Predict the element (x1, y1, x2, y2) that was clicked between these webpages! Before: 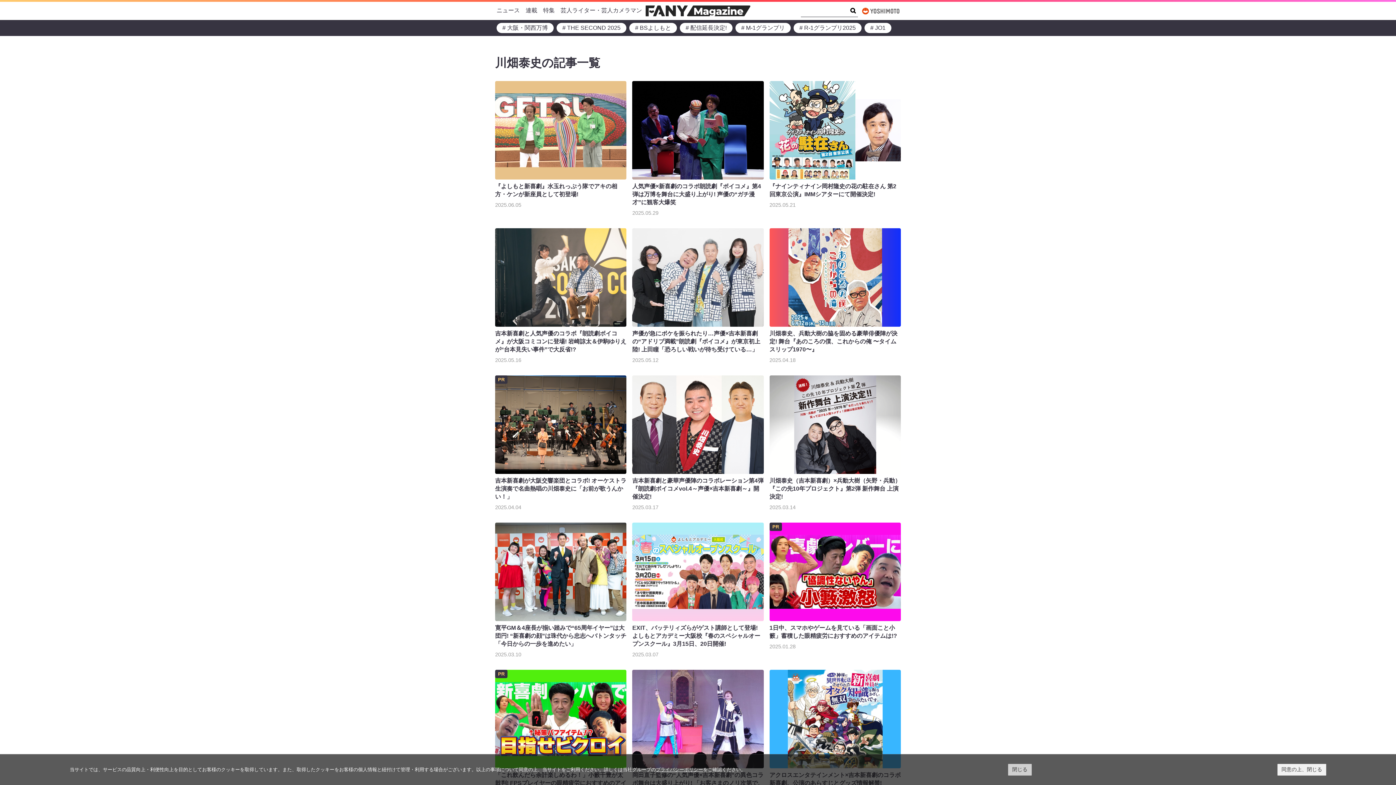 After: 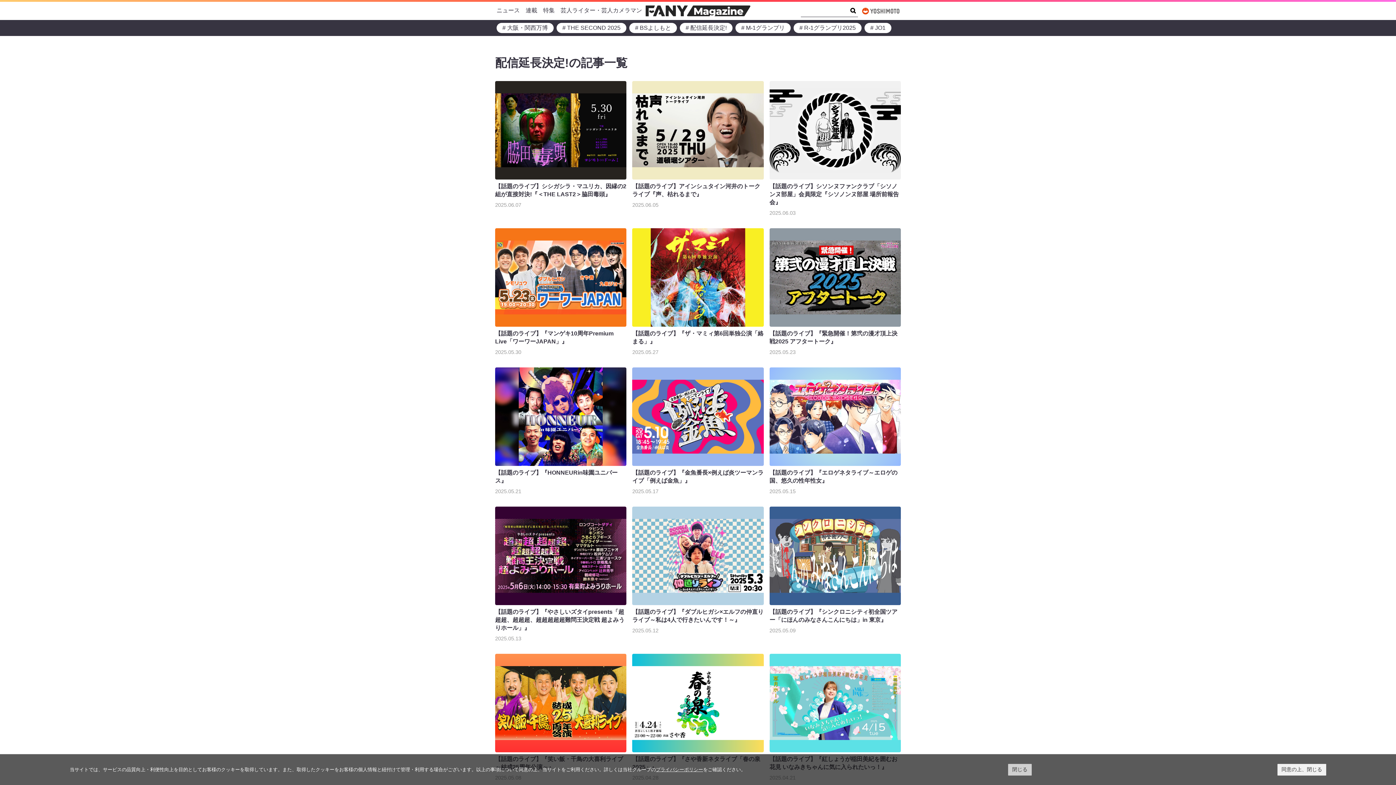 Action: bbox: (680, 22, 732, 33) label: # 配信延長決定!